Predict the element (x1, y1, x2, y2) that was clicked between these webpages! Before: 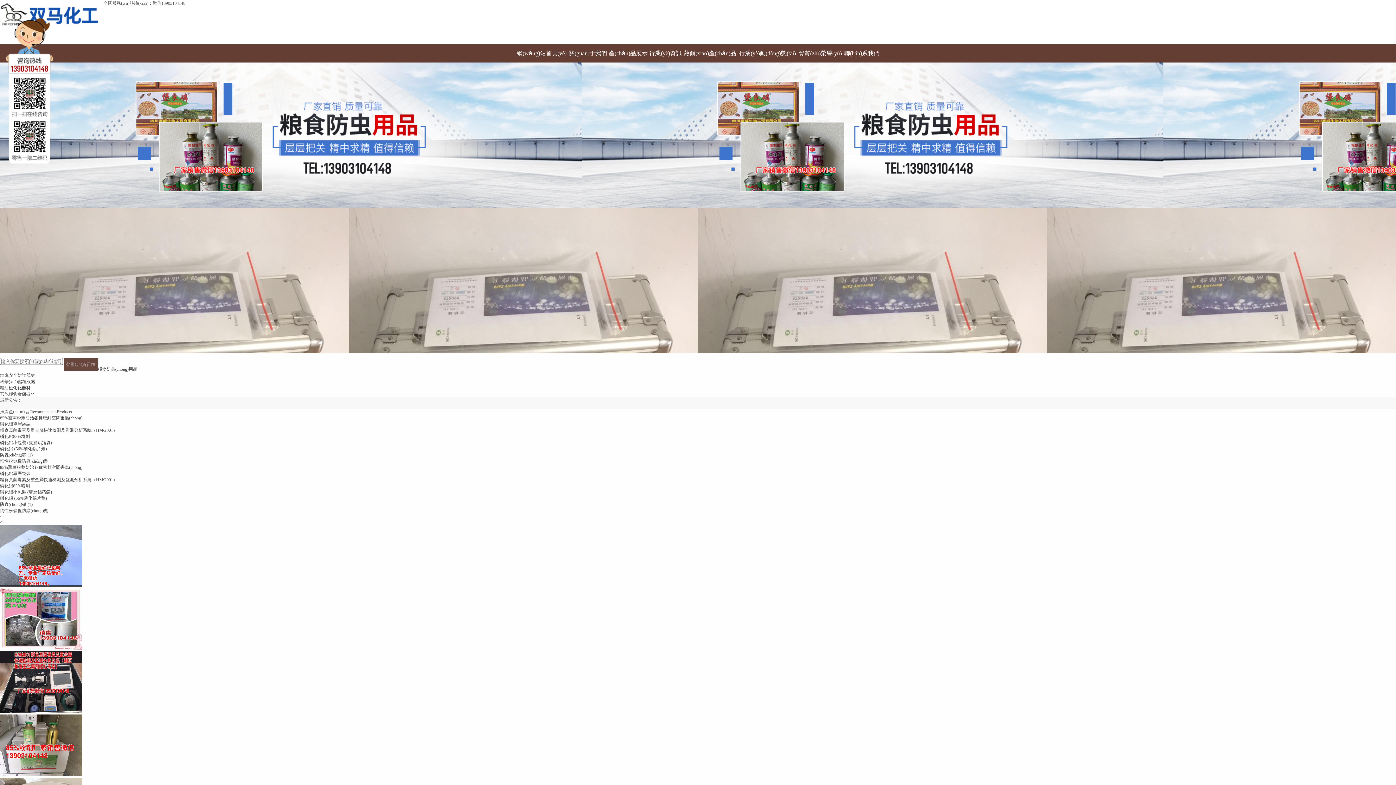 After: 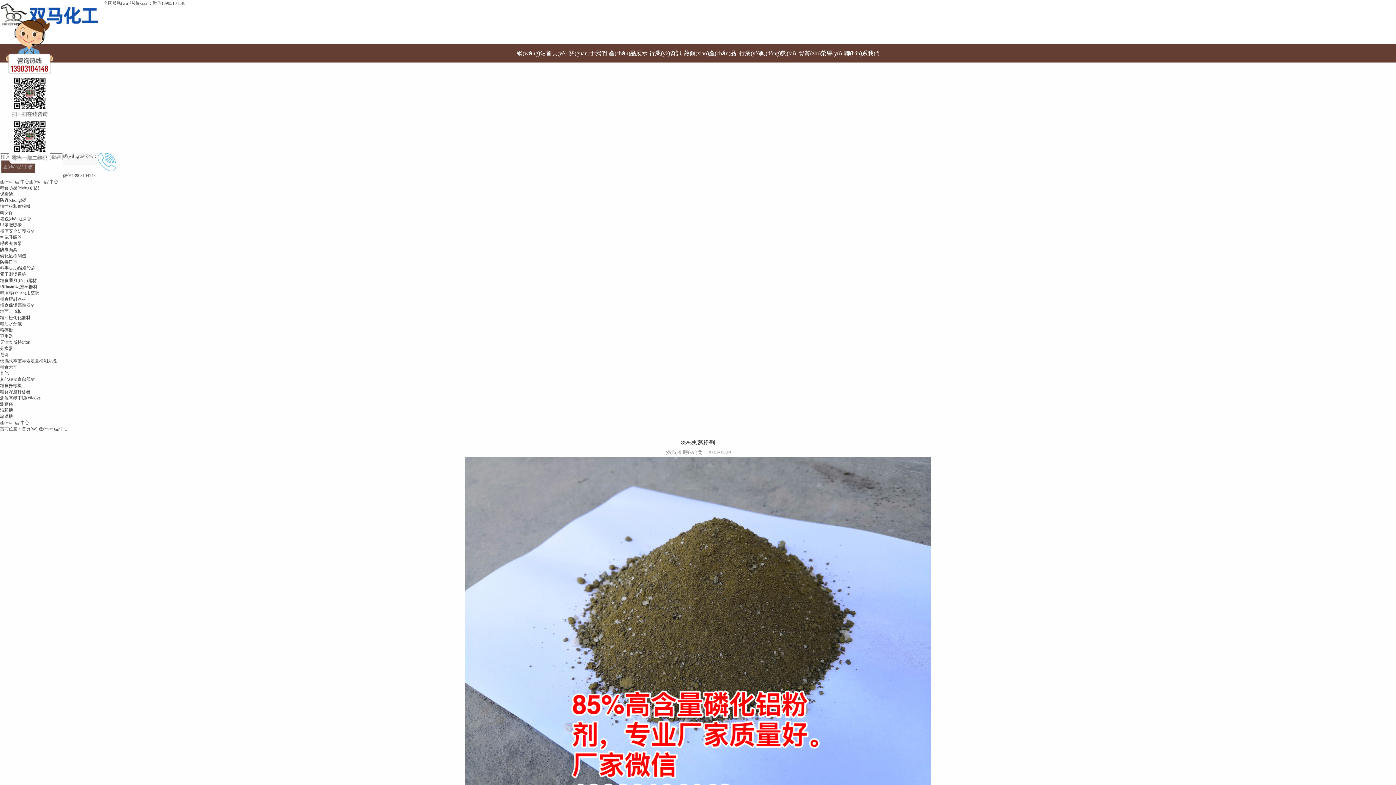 Action: bbox: (0, 415, 82, 420) label: 85%熏蒸粉劑防治各種密封空間害蟲(chóng)